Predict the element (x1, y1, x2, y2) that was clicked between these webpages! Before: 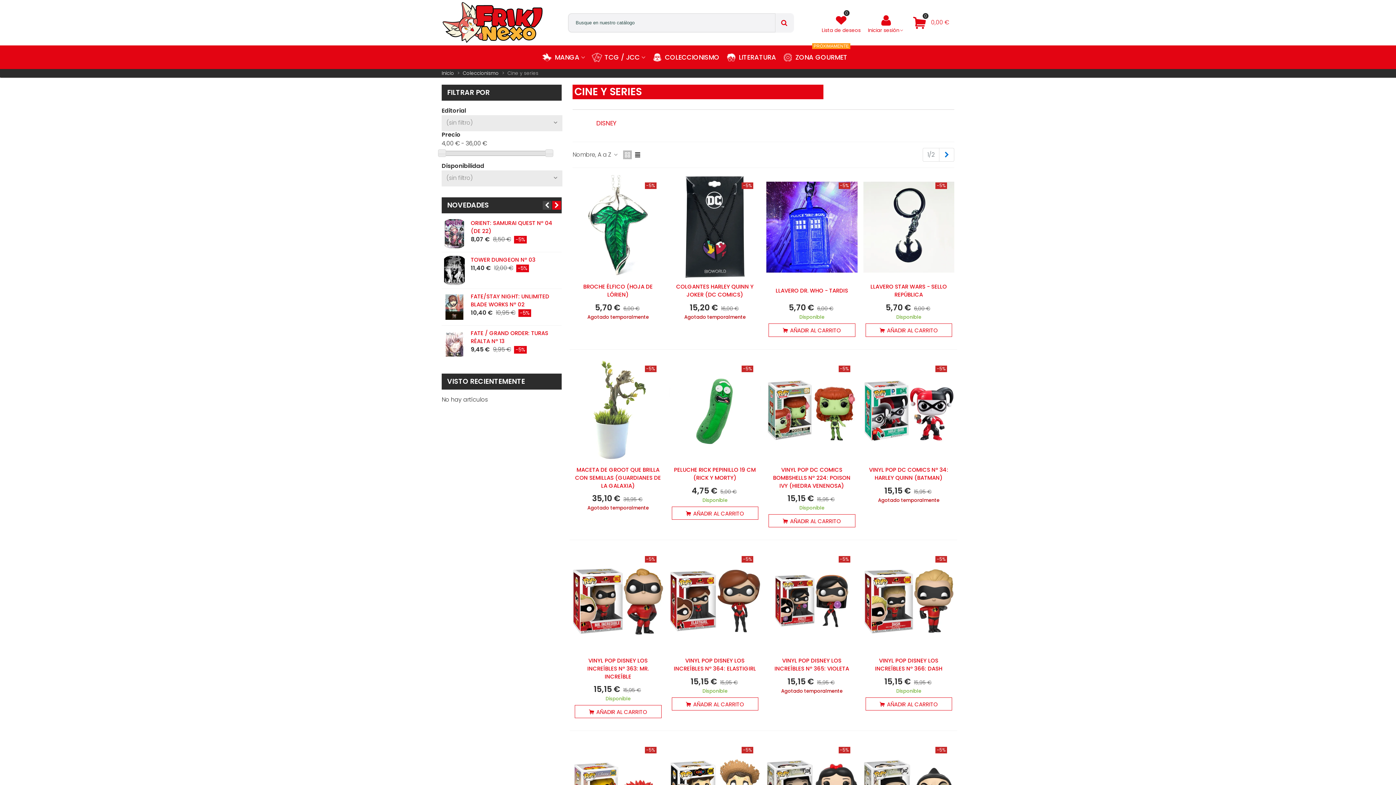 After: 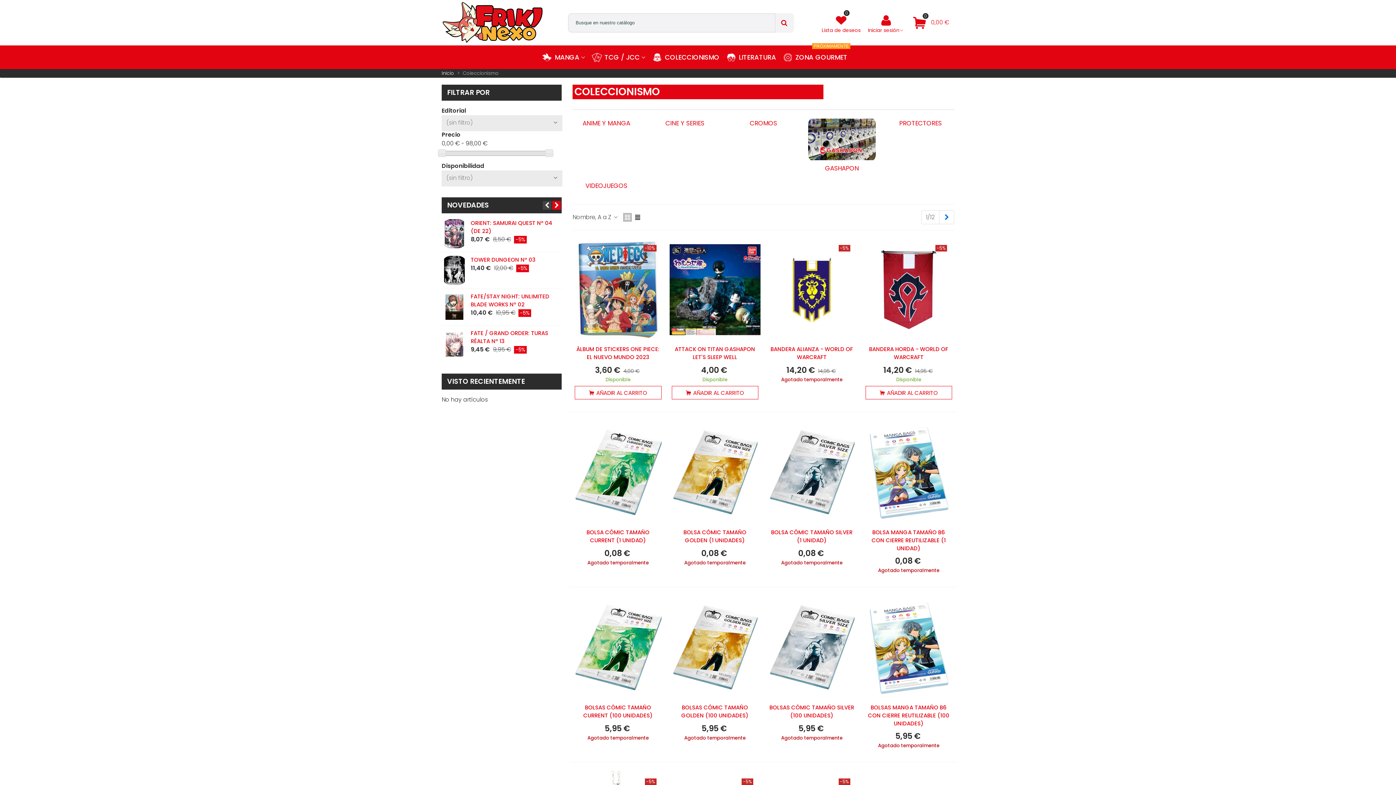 Action: label: Coleccionismo  bbox: (462, 69, 500, 76)